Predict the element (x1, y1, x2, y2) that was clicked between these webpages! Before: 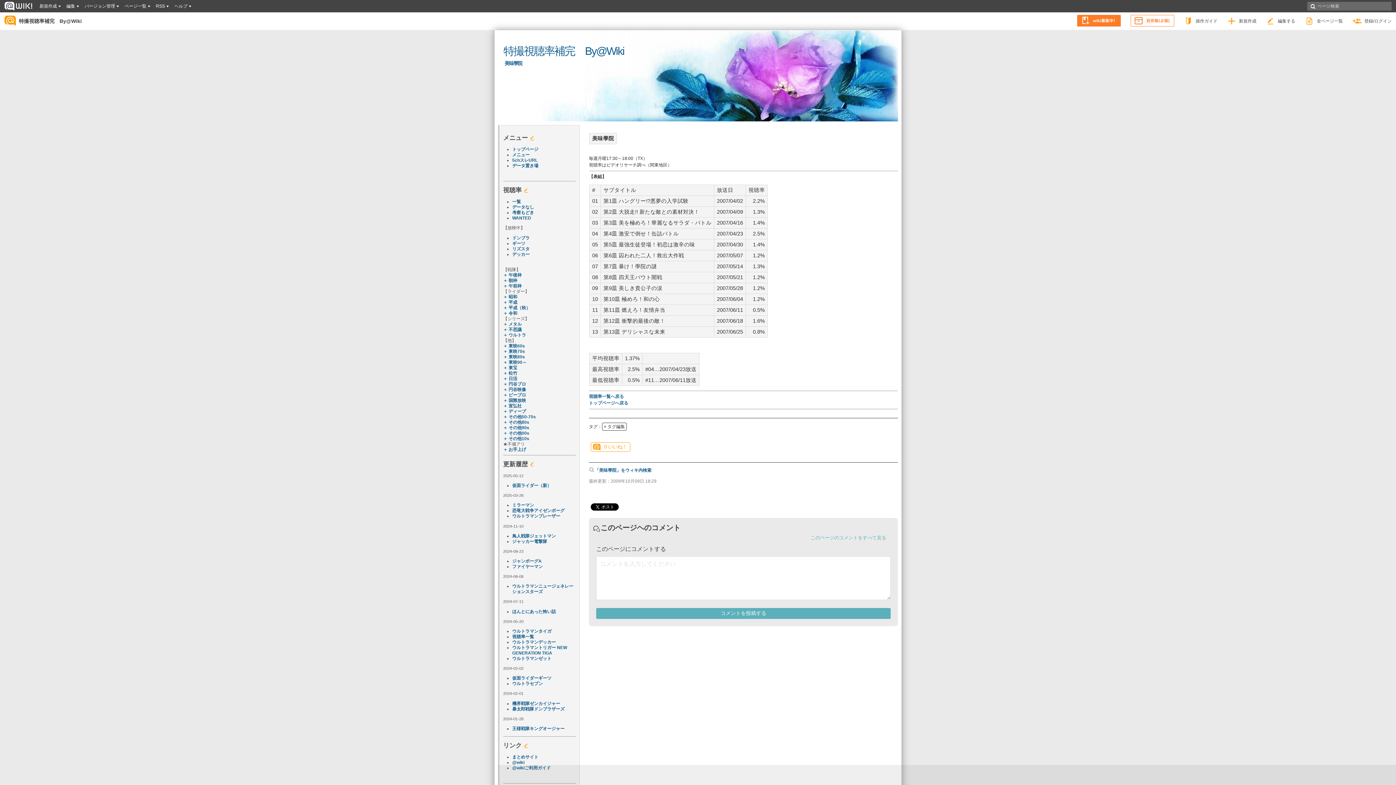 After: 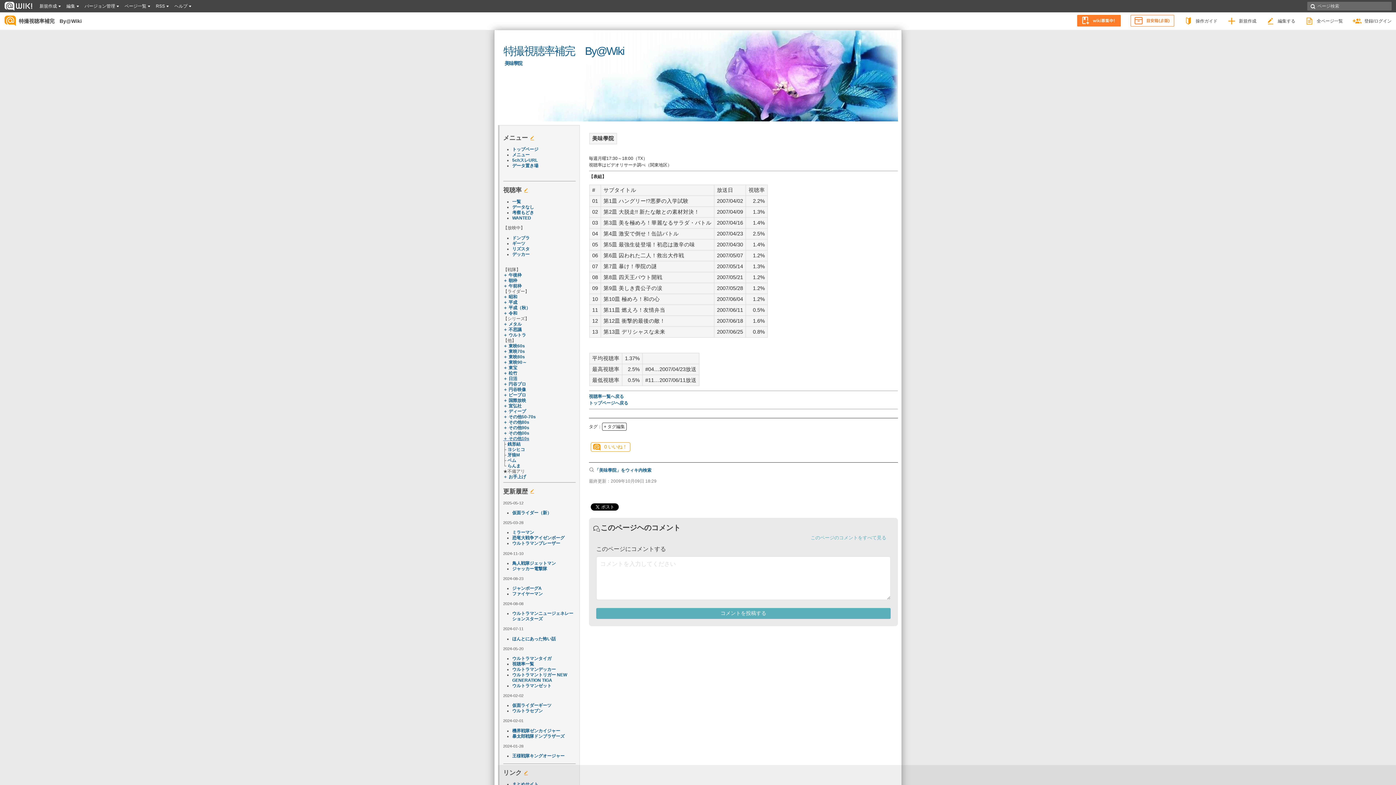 Action: label: ＋ その他10s bbox: (503, 436, 529, 441)